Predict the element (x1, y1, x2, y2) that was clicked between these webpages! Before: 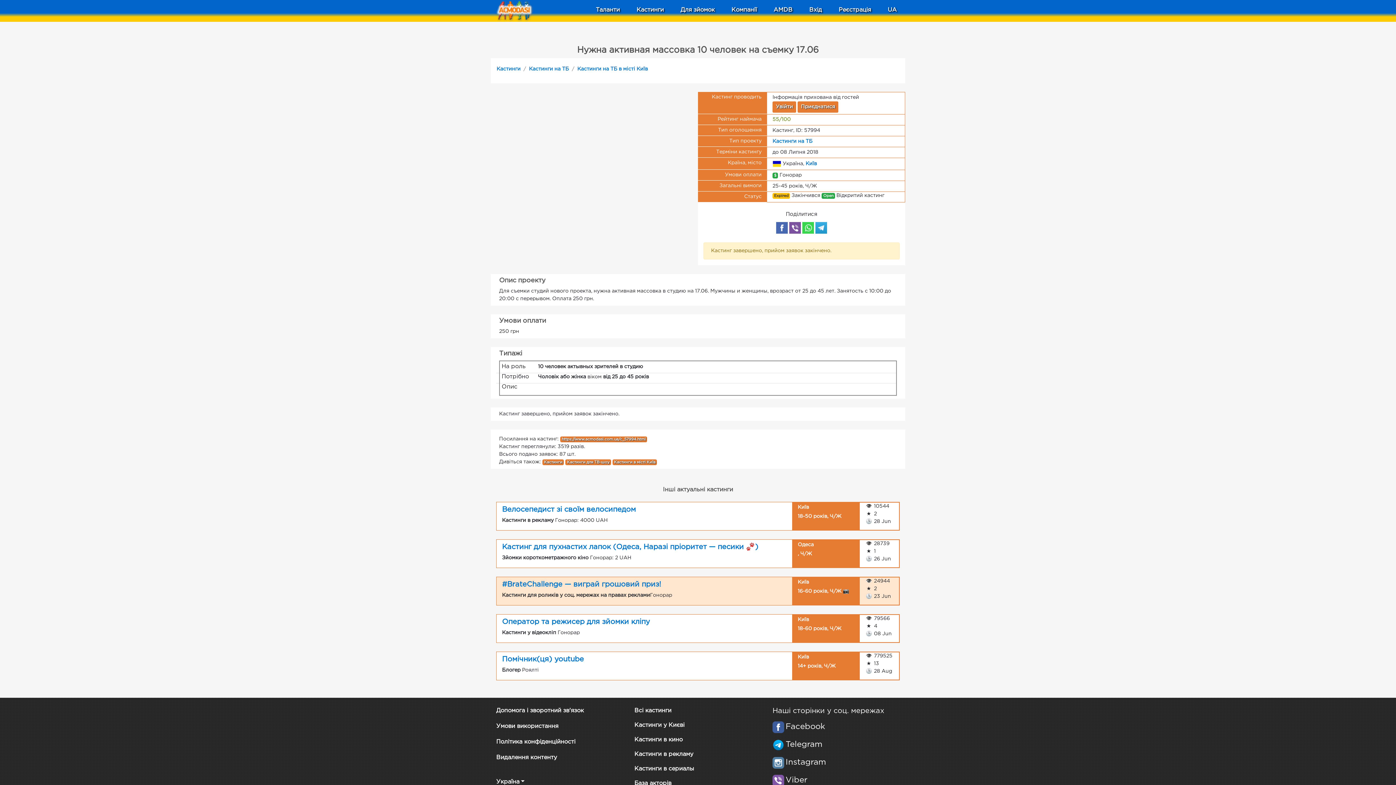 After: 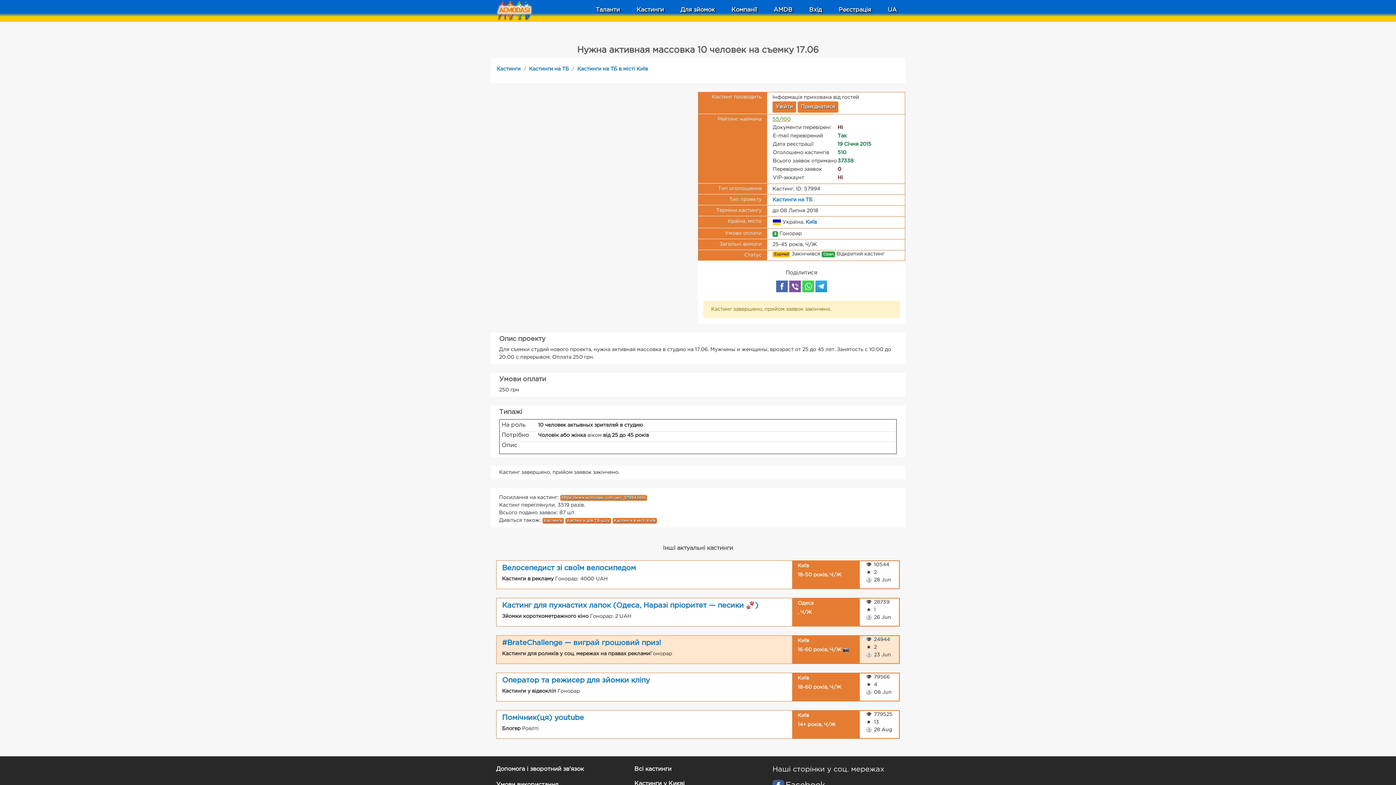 Action: bbox: (772, 117, 790, 121) label: 55/100